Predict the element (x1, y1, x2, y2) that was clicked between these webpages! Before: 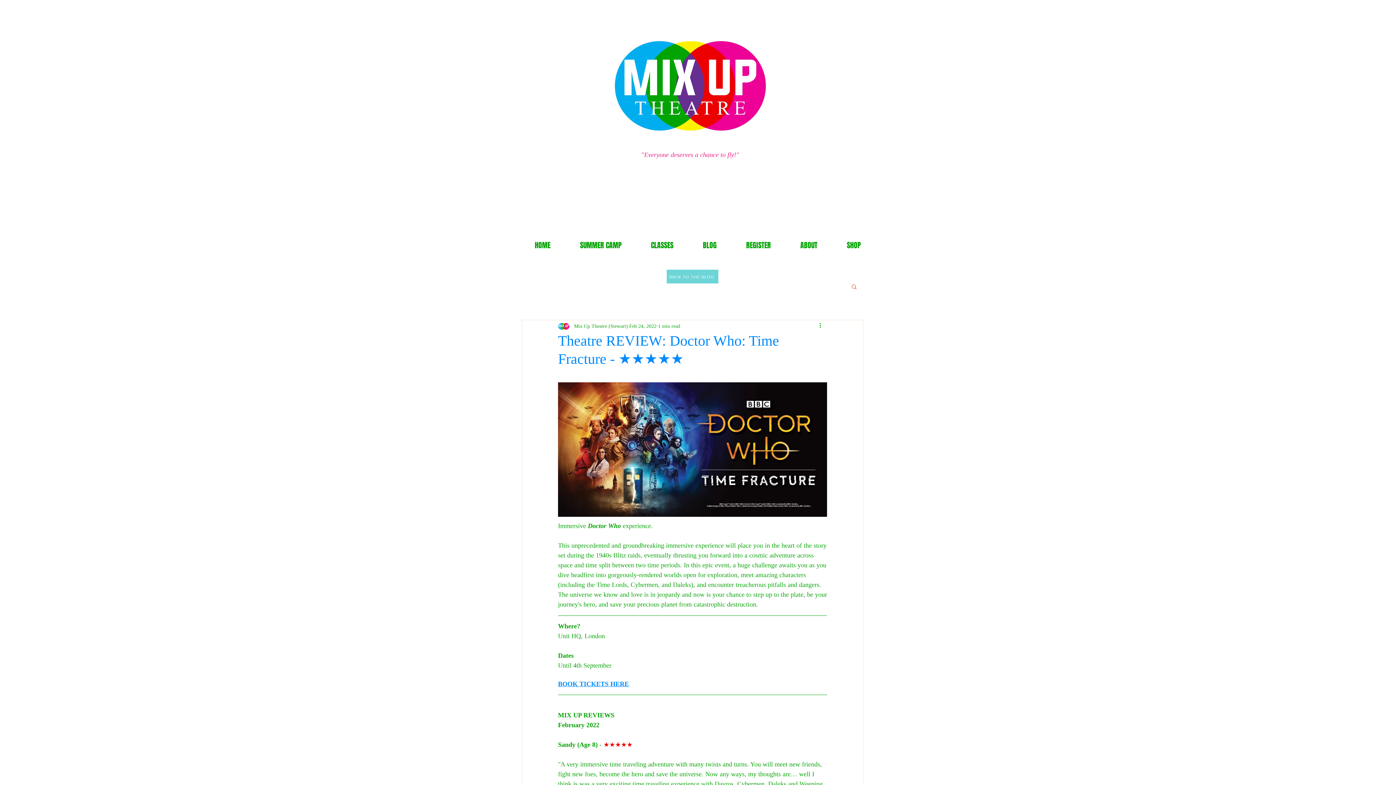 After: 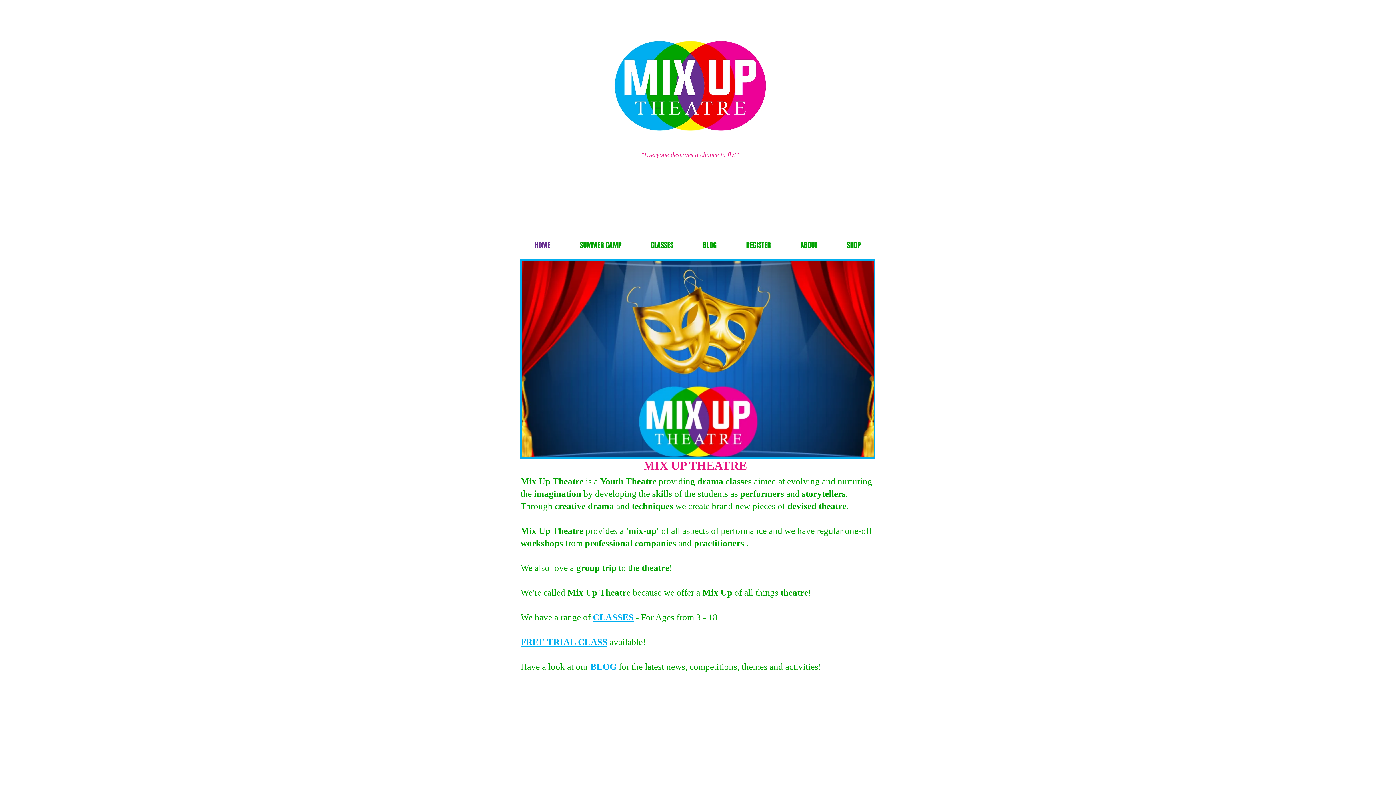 Action: bbox: (612, 38, 768, 133)